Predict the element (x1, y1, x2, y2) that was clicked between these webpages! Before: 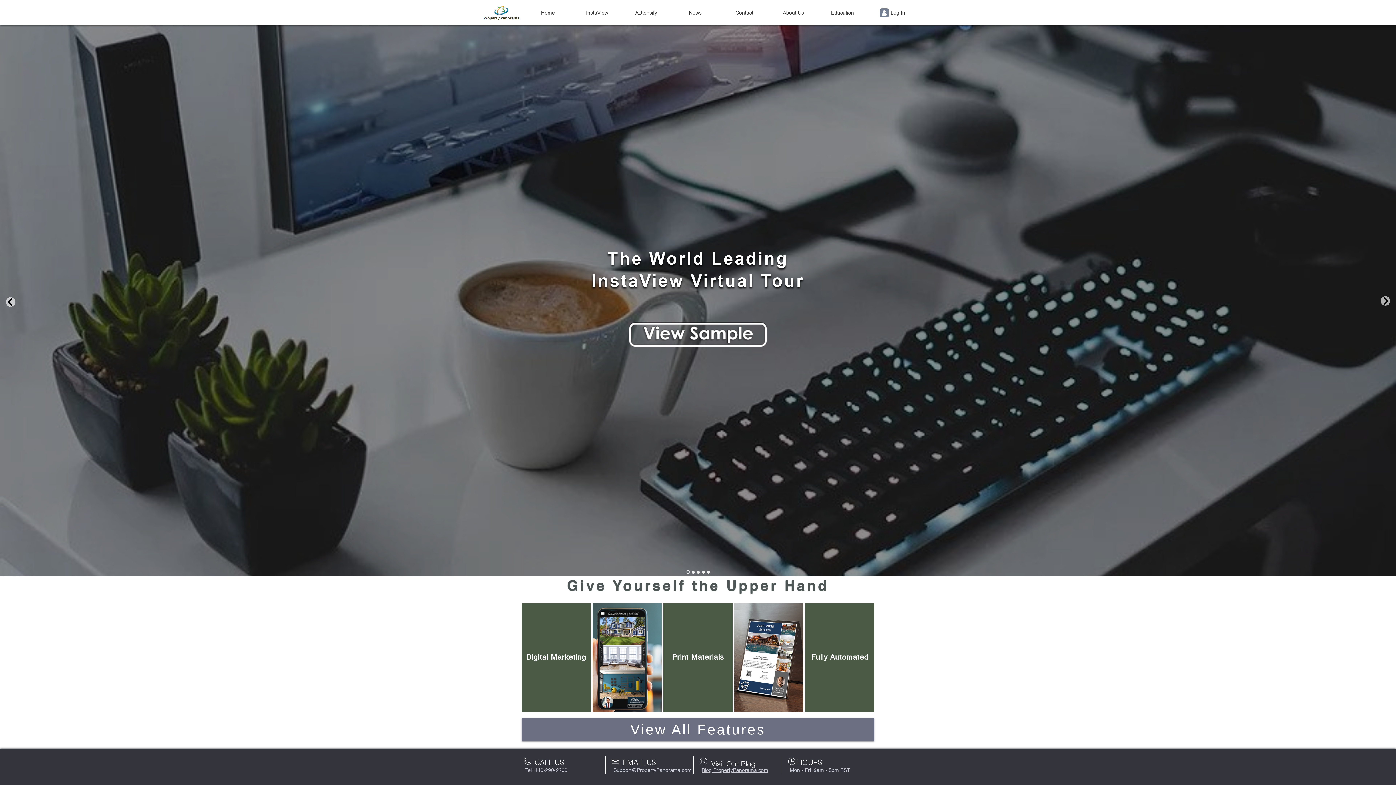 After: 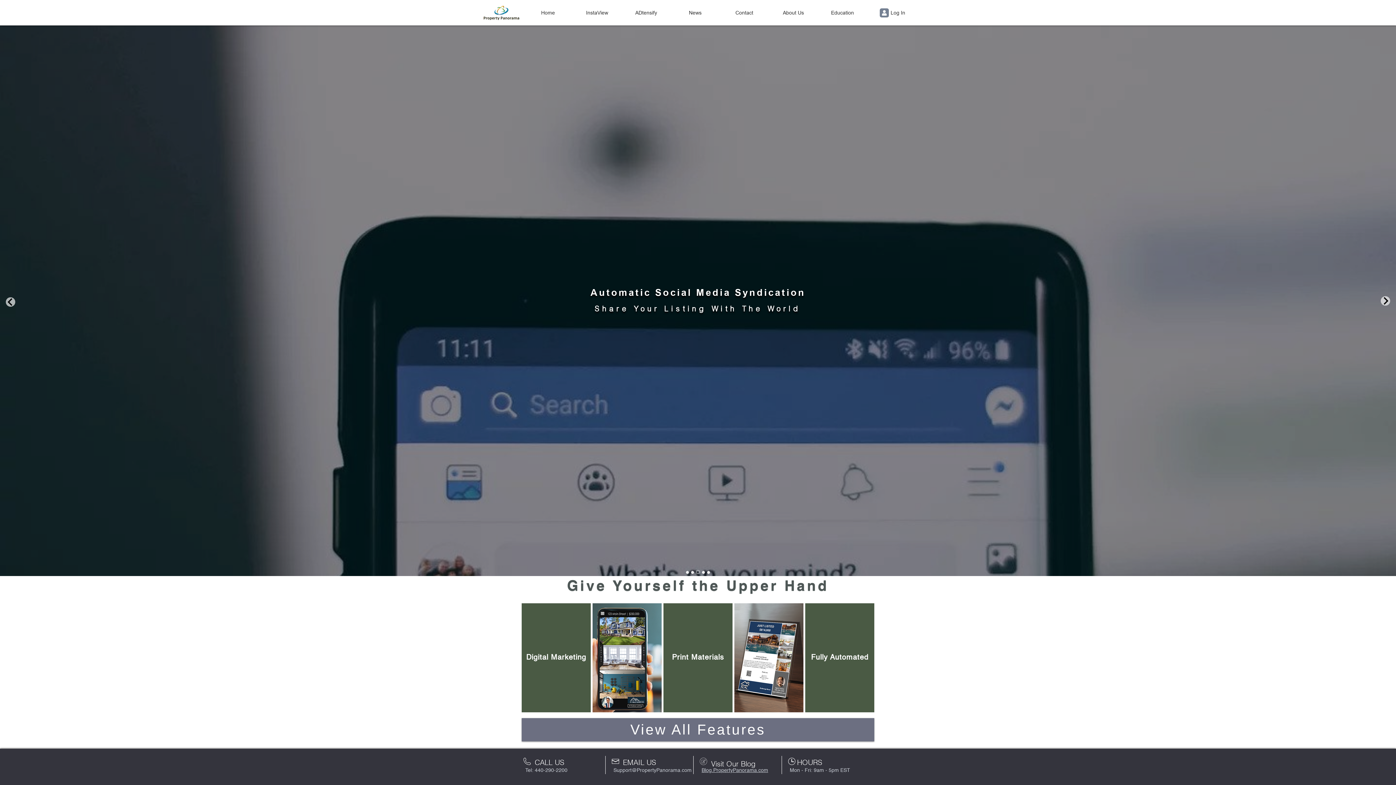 Action: bbox: (697, 571, 700, 574) label: Go to slide 3